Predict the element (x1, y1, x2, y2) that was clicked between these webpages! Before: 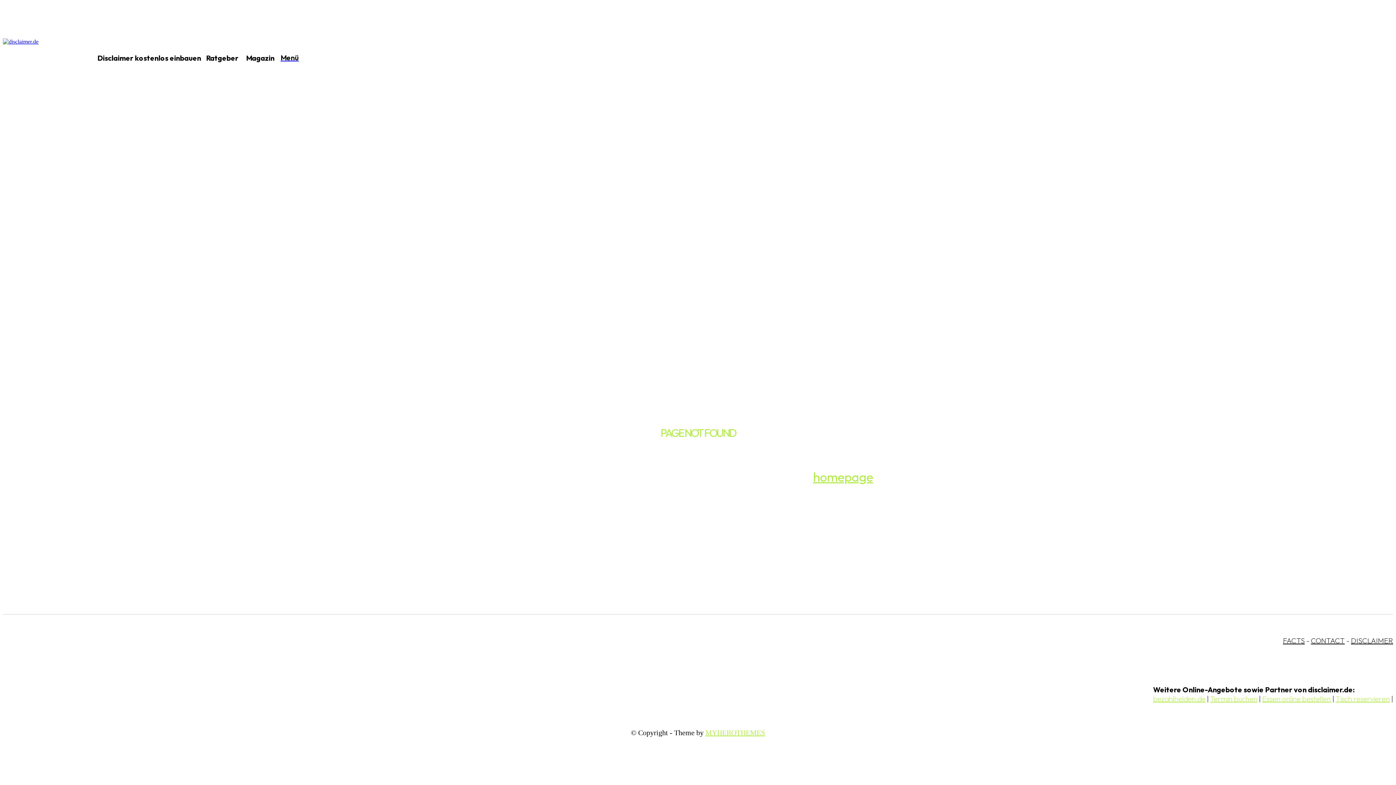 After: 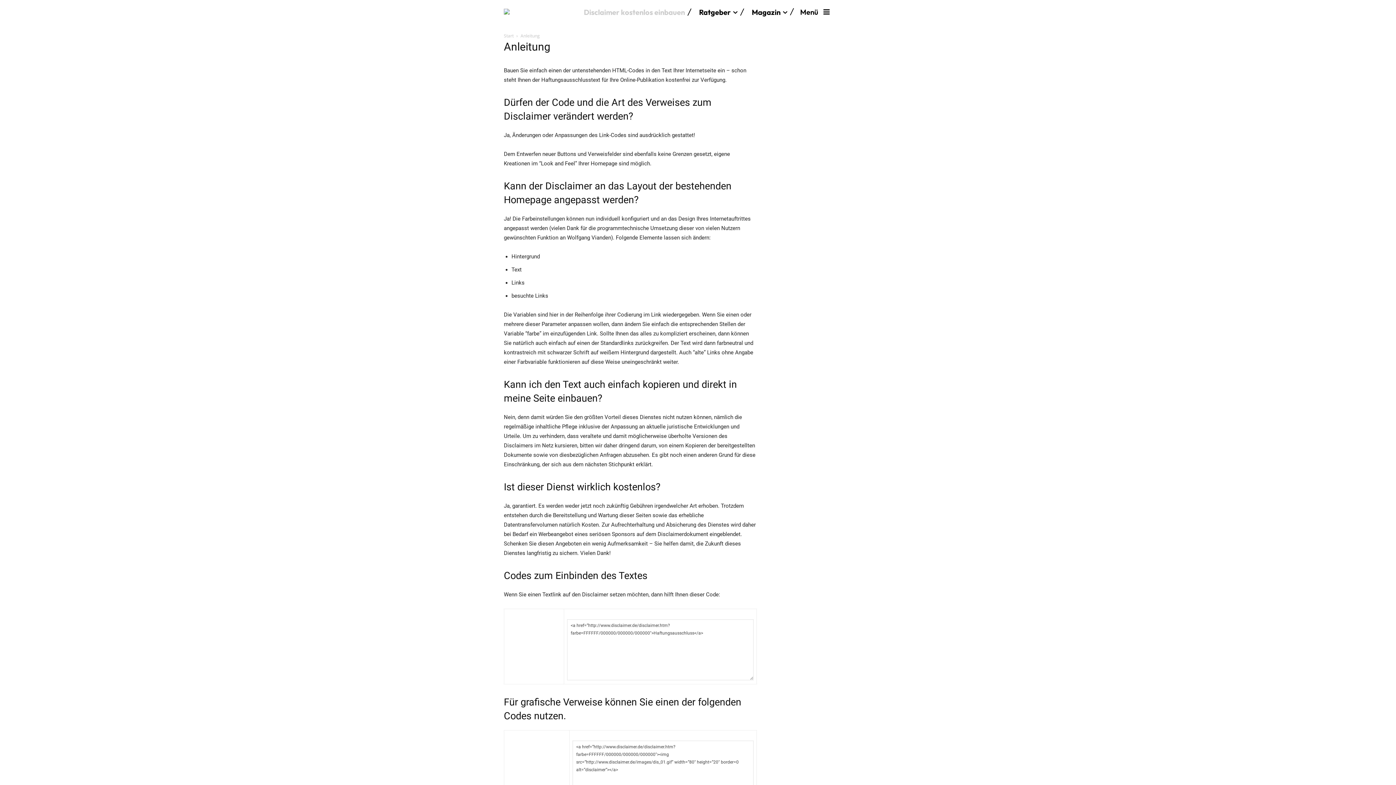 Action: label: Disclaimer kostenlos einbauen bbox: (97, 49, 201, 66)